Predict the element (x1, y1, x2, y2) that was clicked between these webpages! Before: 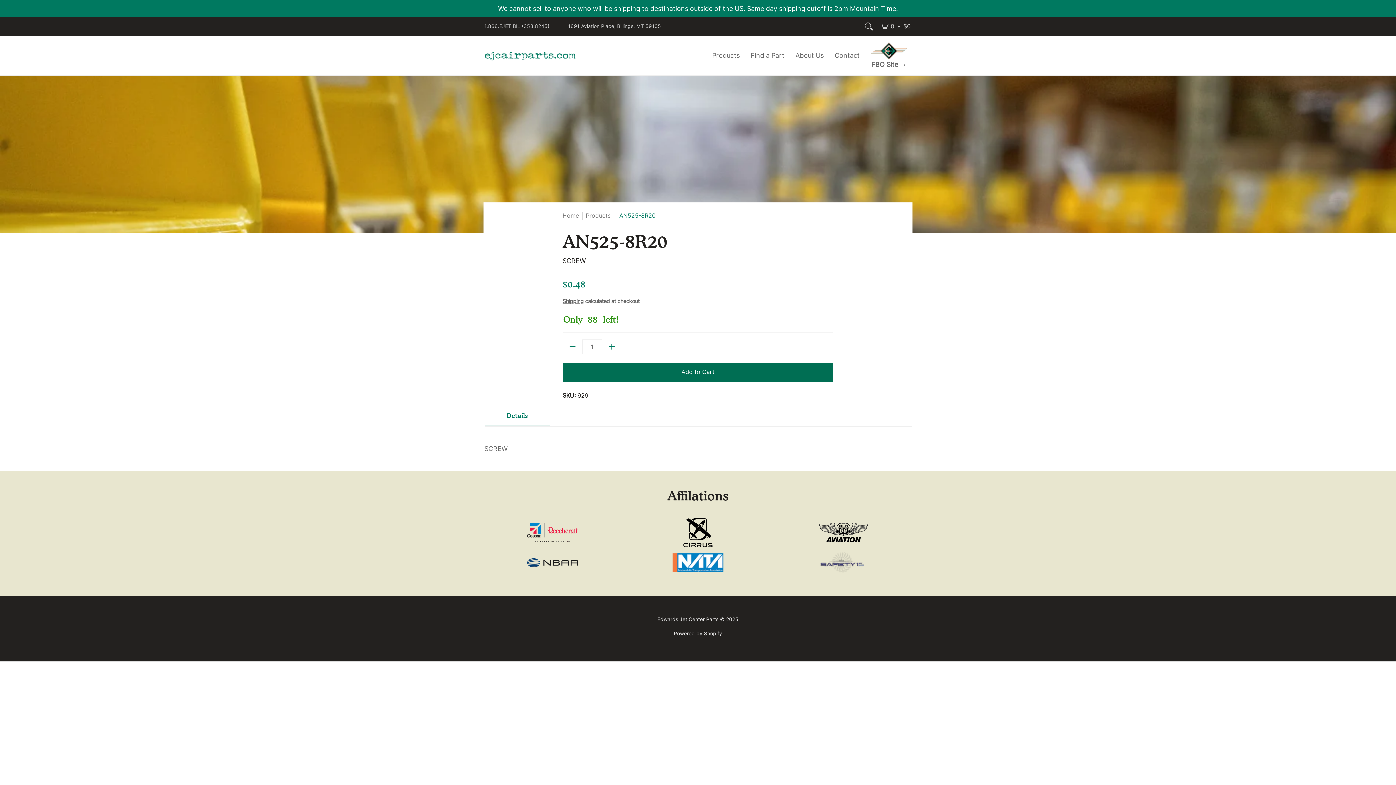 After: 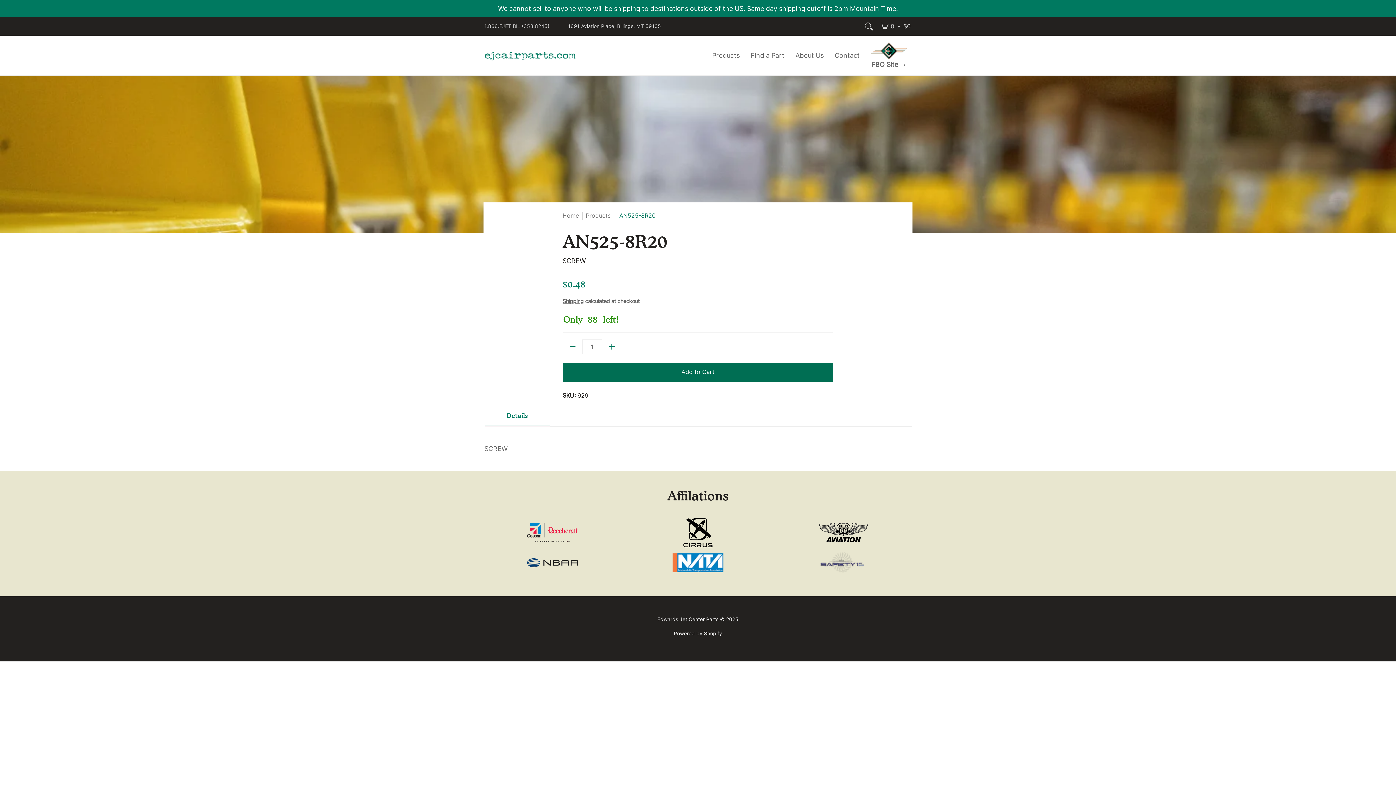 Action: bbox: (484, 558, 620, 567)